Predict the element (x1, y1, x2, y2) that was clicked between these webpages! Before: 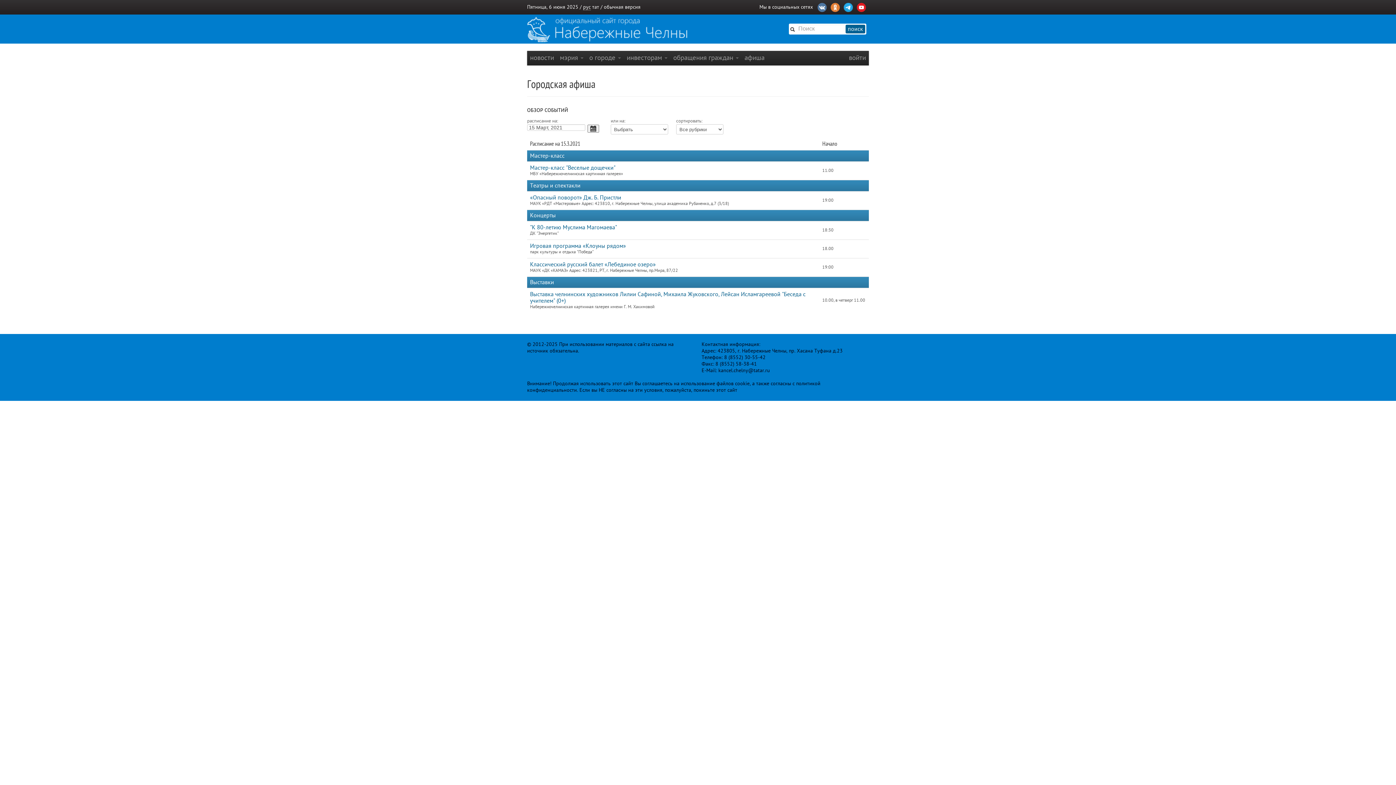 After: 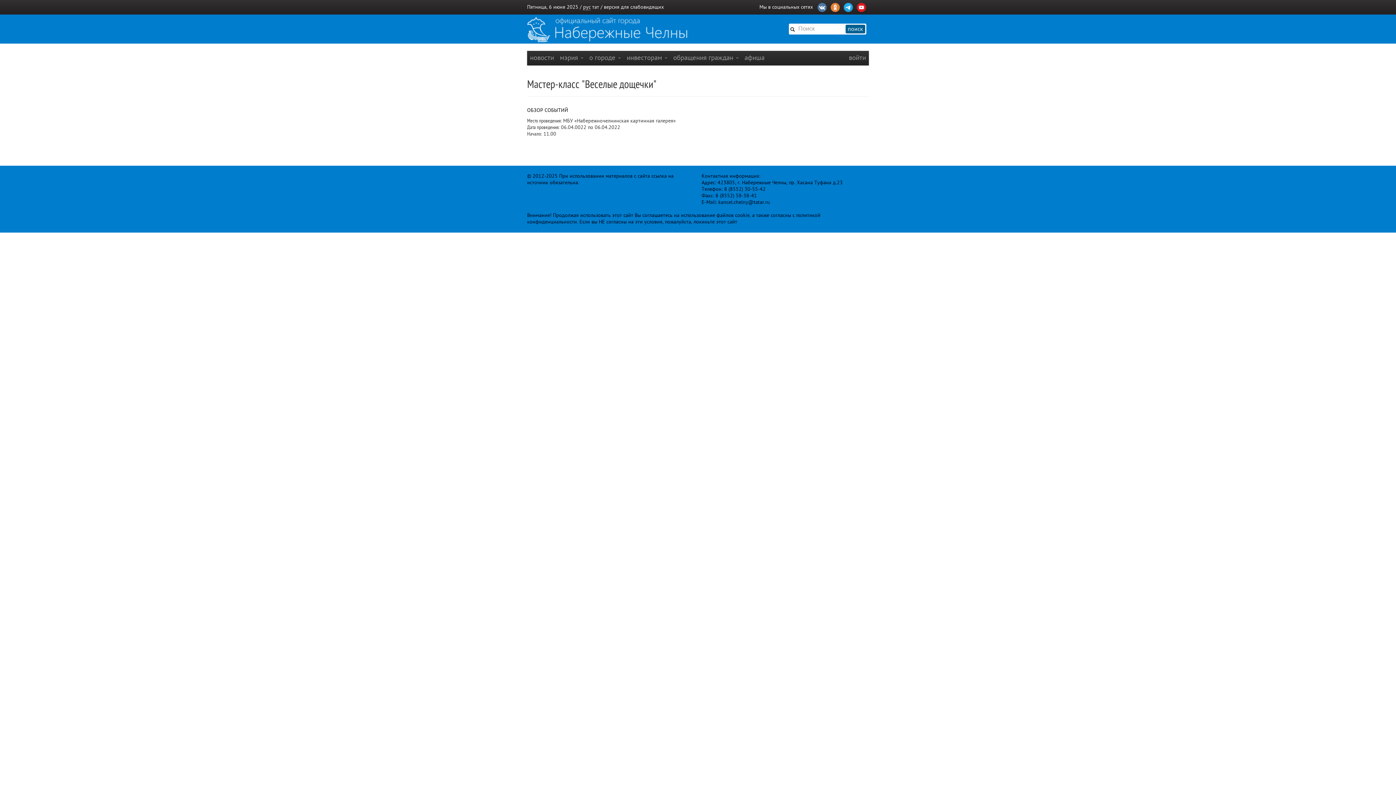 Action: bbox: (530, 164, 615, 171) label: Мастер-класс "Веселые дощечки"